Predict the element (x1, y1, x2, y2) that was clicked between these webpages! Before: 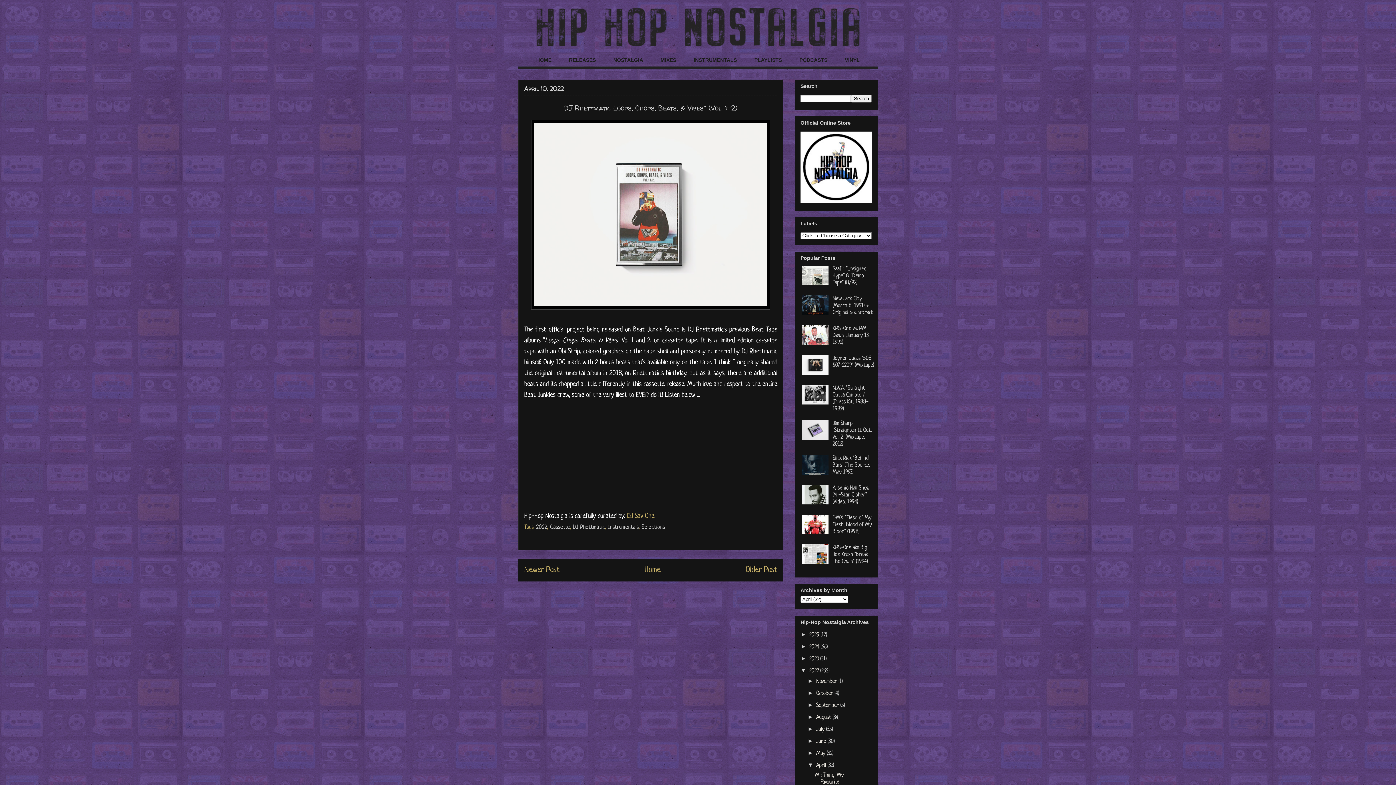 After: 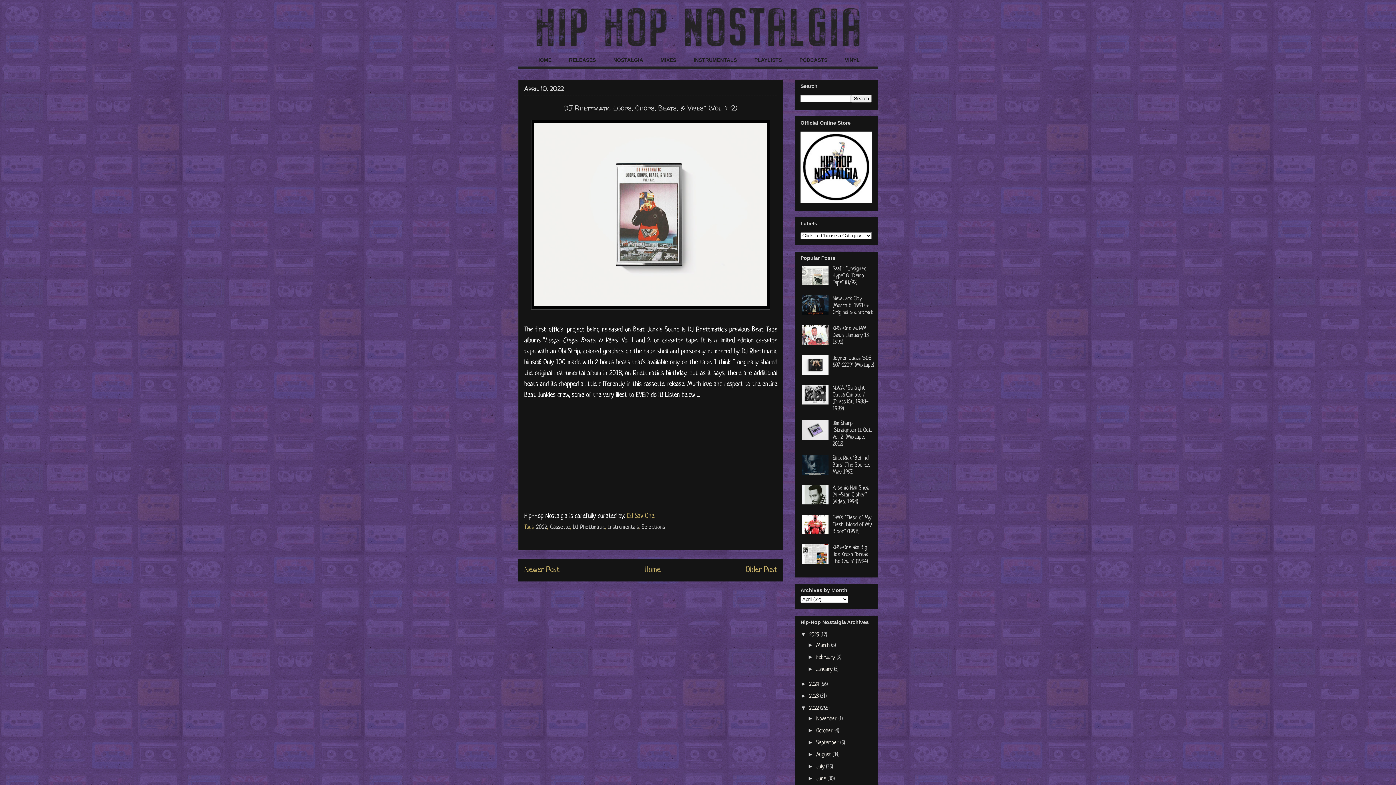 Action: label: ►   bbox: (800, 631, 809, 637)